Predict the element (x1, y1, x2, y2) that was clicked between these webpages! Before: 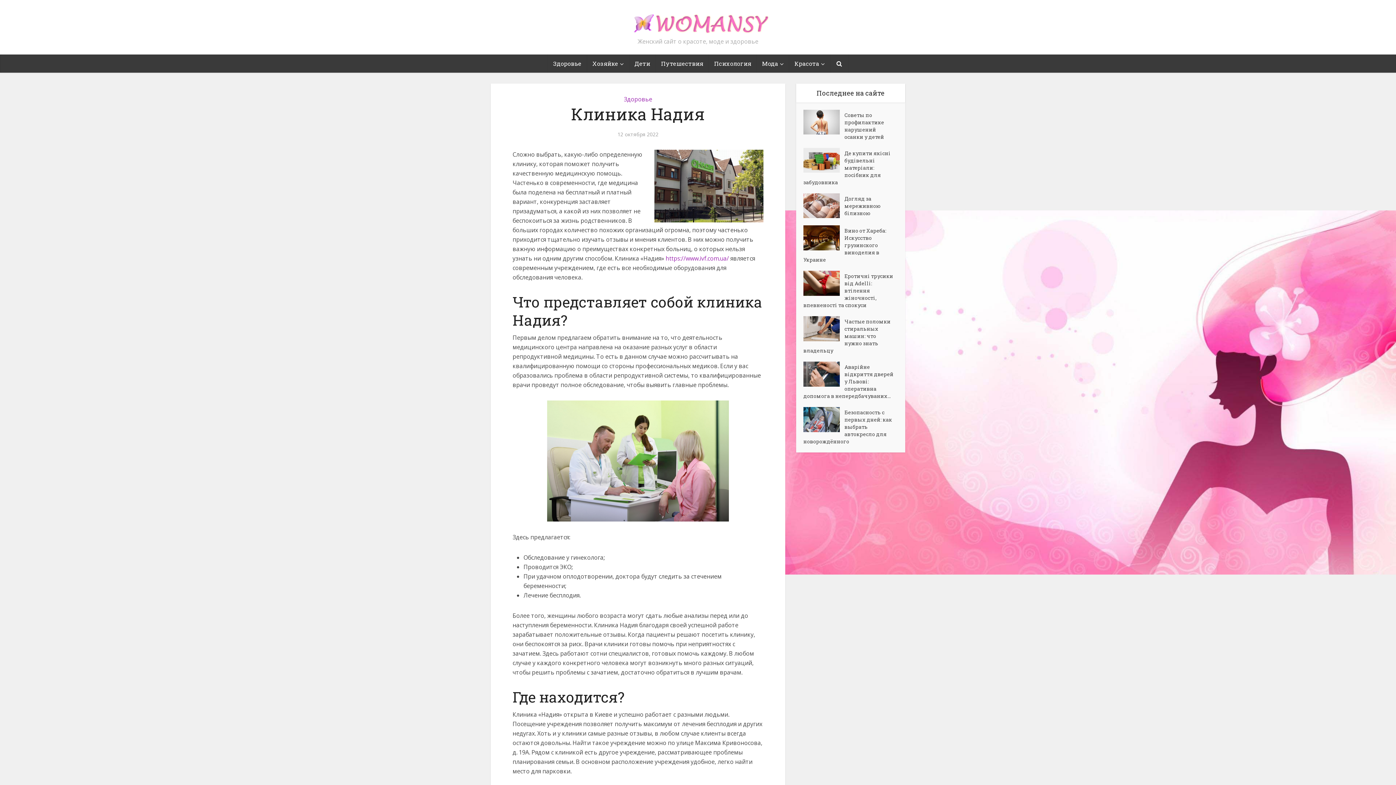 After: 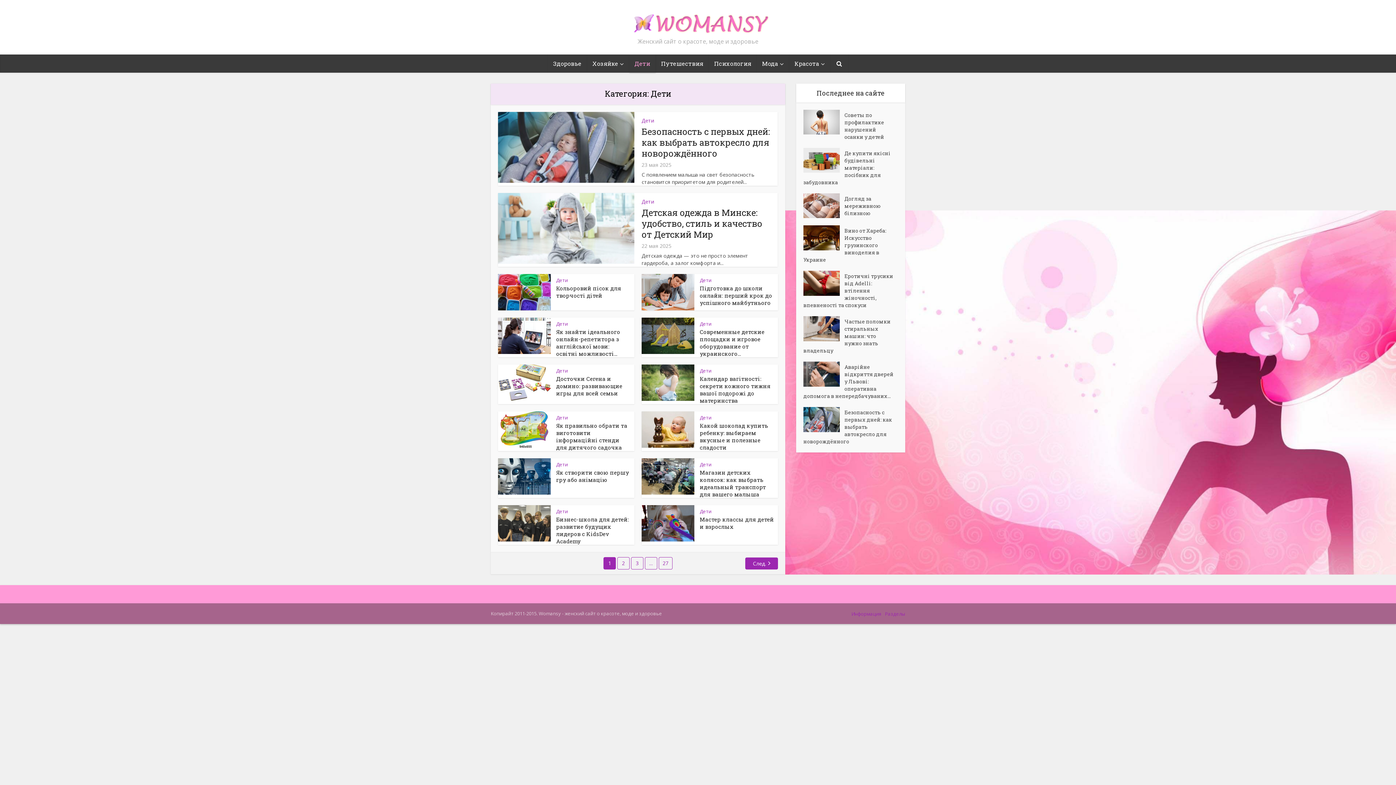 Action: bbox: (629, 54, 655, 72) label: Дети